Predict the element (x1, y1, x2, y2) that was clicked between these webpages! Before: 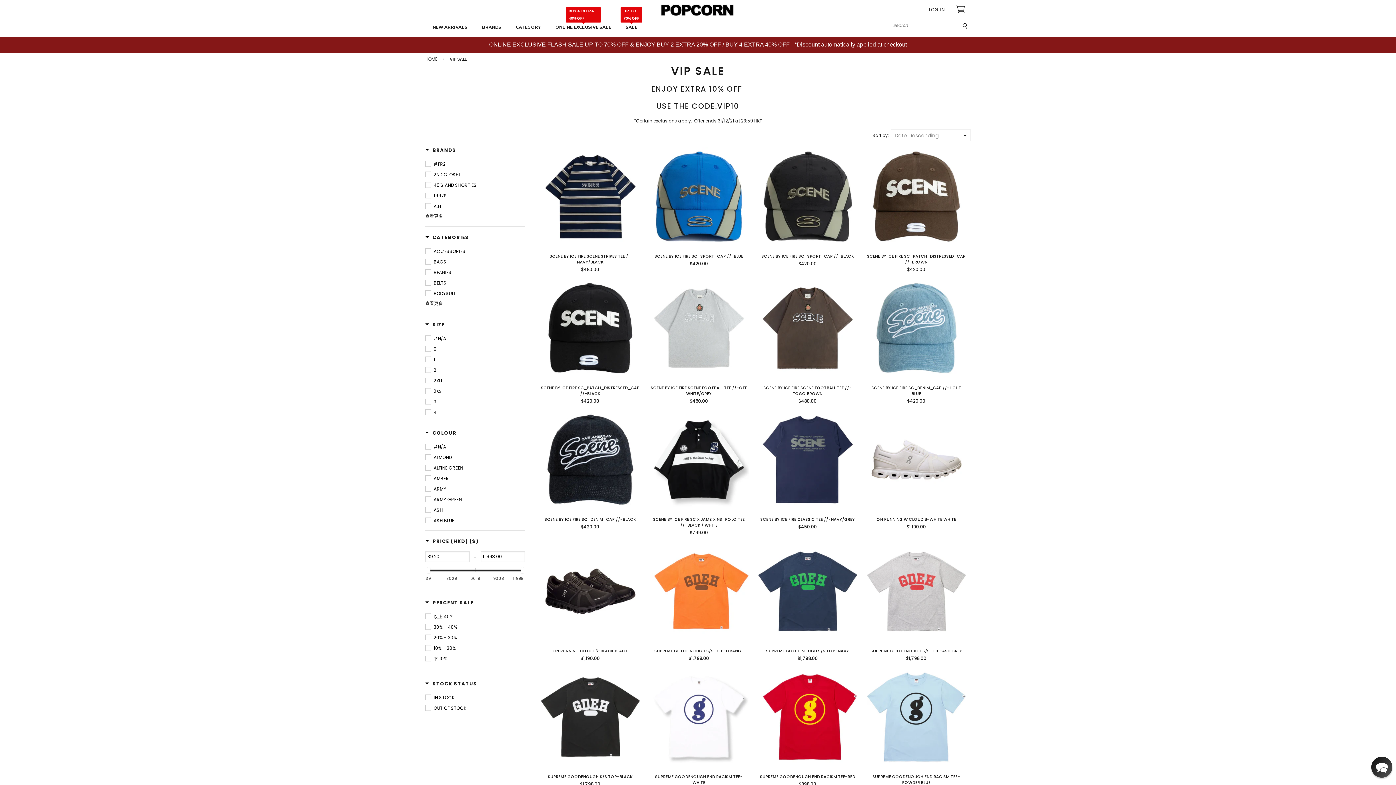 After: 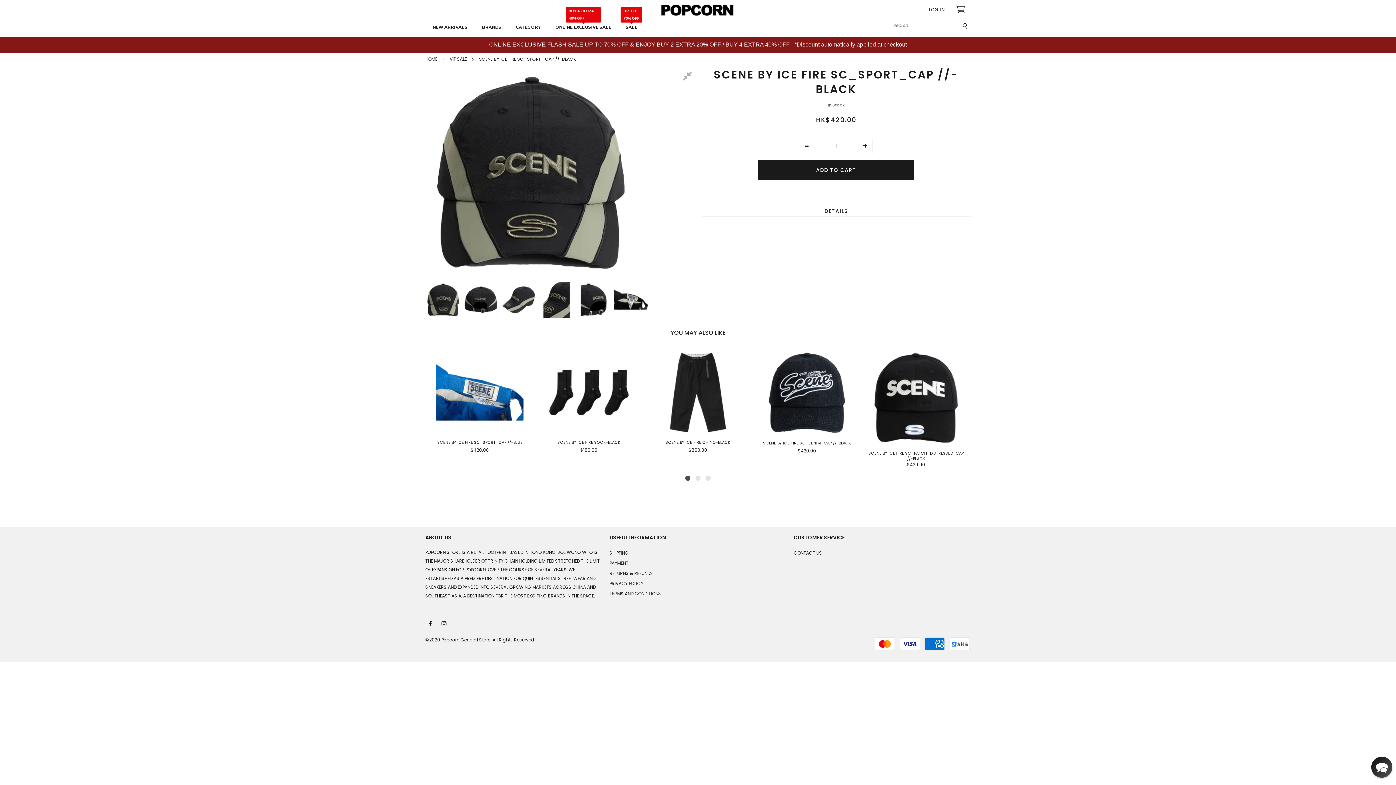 Action: bbox: (758, 147, 857, 246)